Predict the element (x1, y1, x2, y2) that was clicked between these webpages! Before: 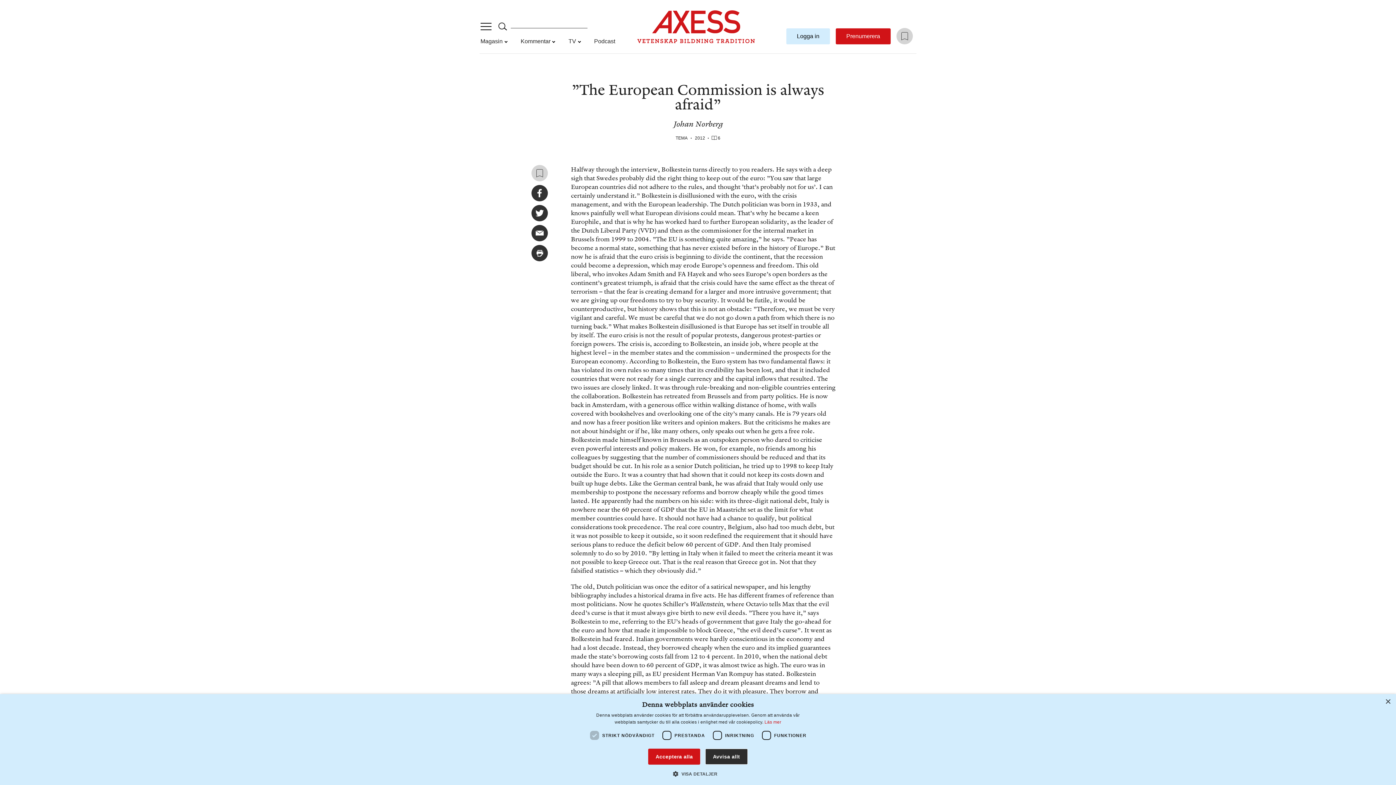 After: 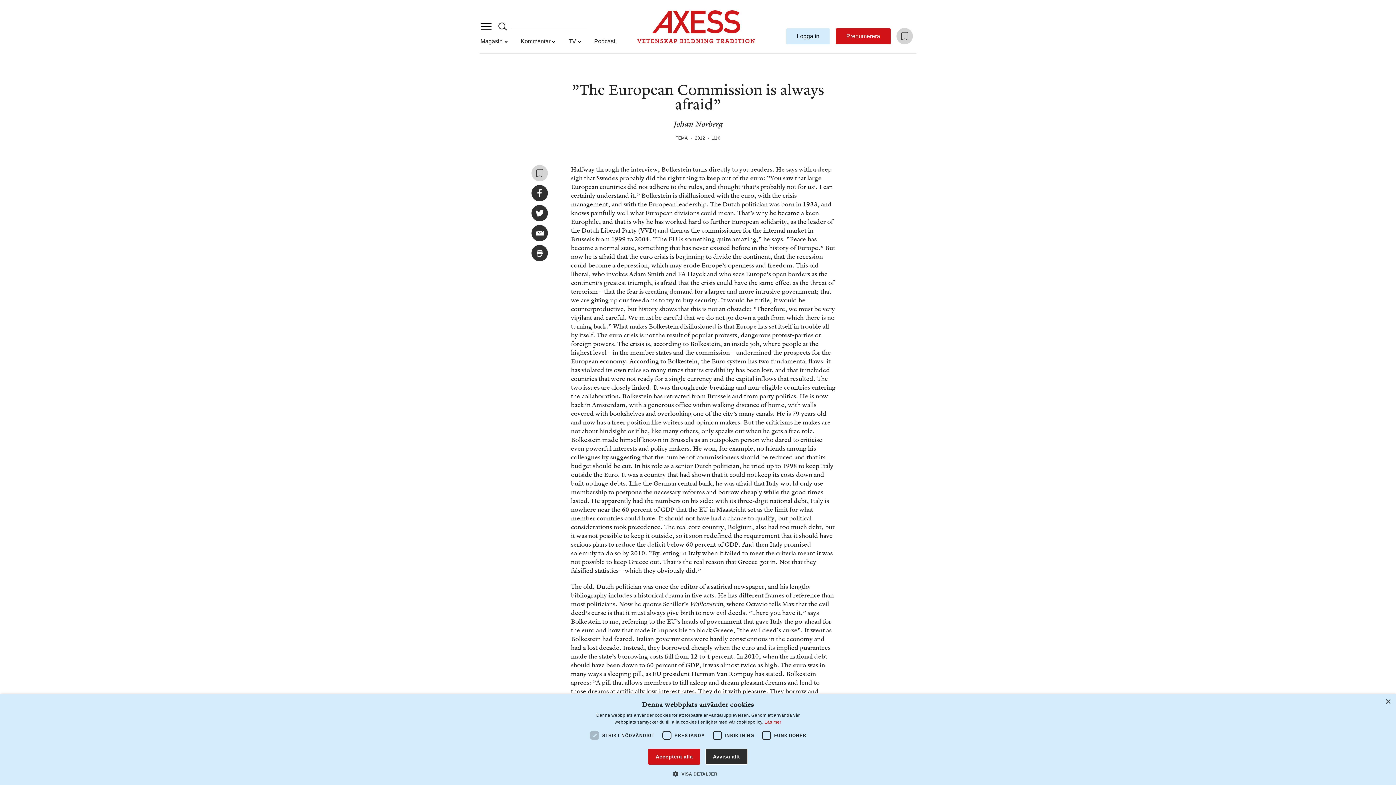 Action: bbox: (531, 245, 547, 261) label: Skriv ut